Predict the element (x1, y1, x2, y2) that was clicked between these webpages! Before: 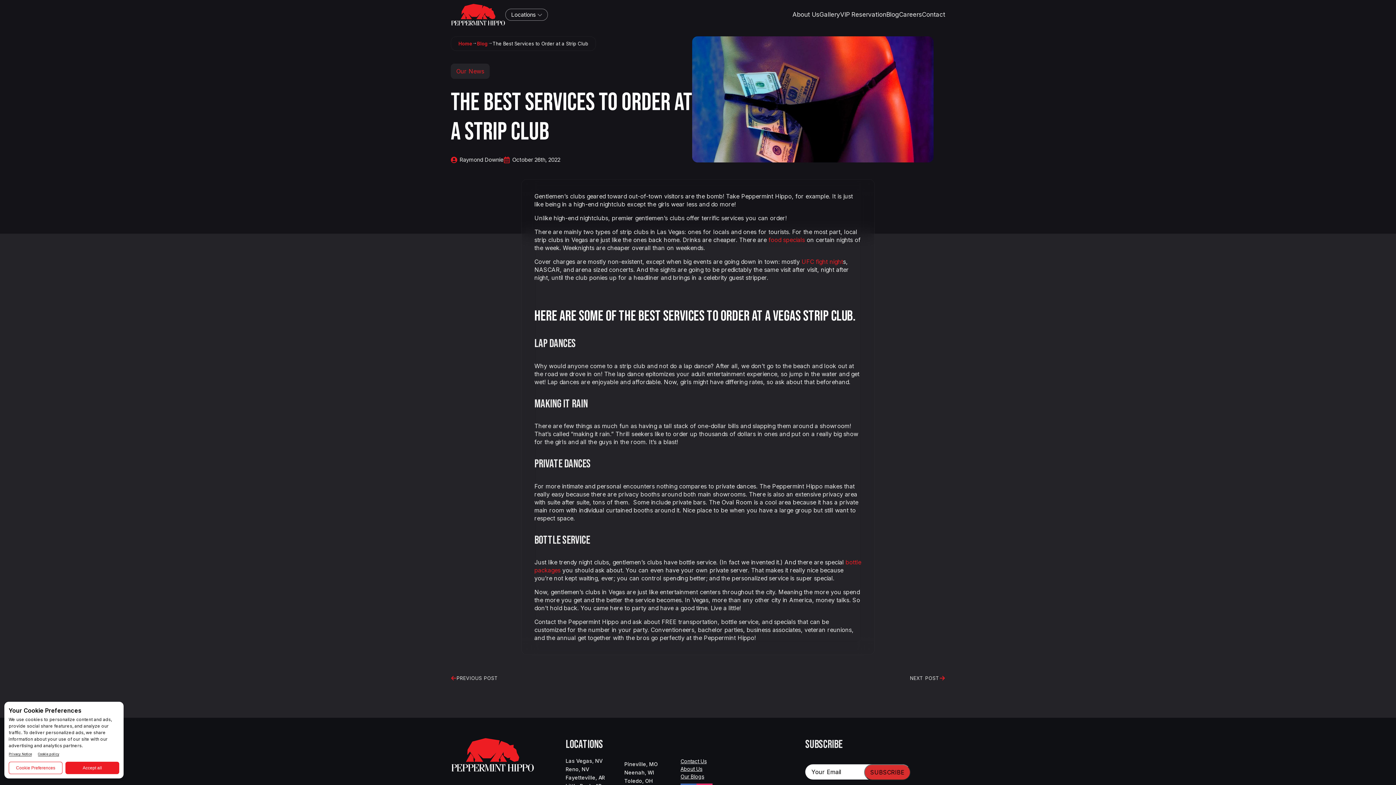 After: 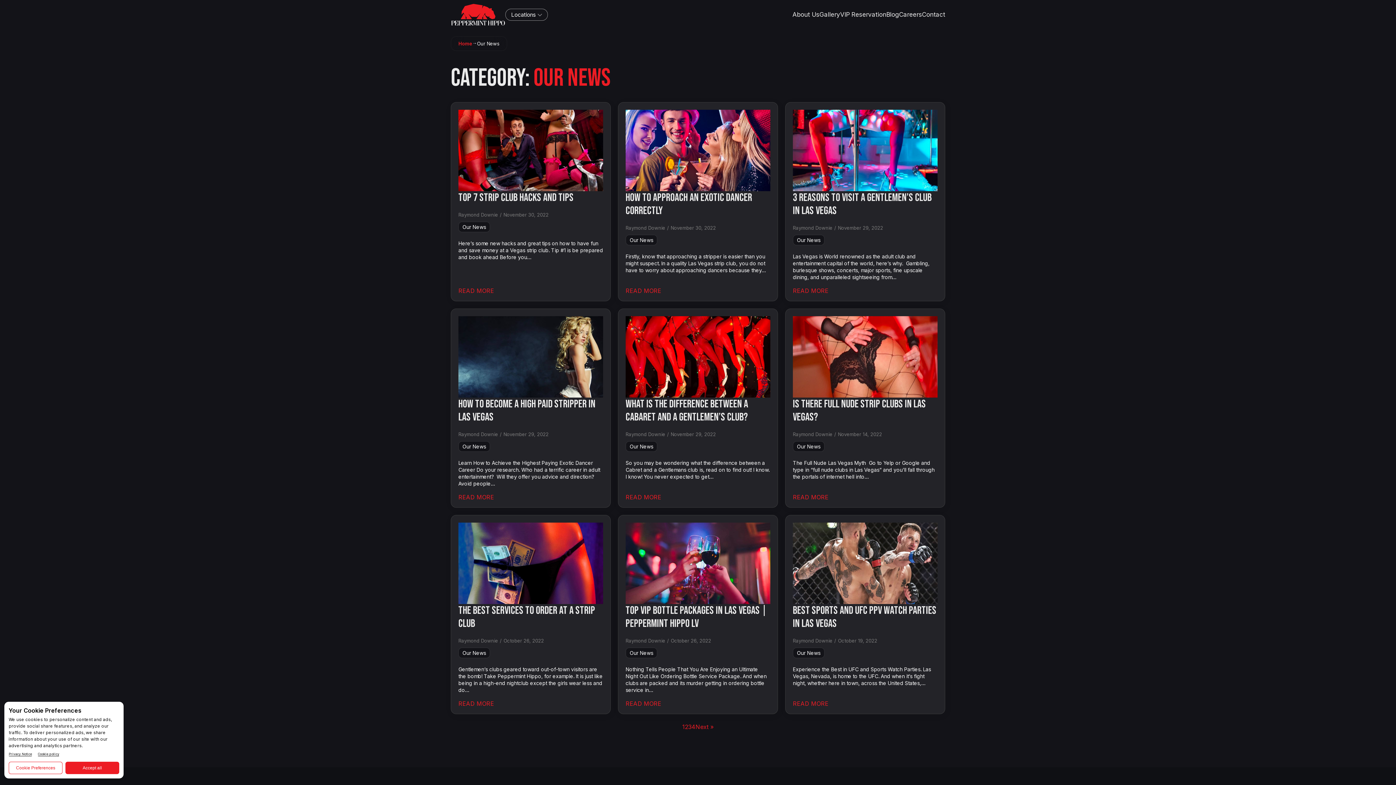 Action: bbox: (450, 63, 489, 78) label: Our News